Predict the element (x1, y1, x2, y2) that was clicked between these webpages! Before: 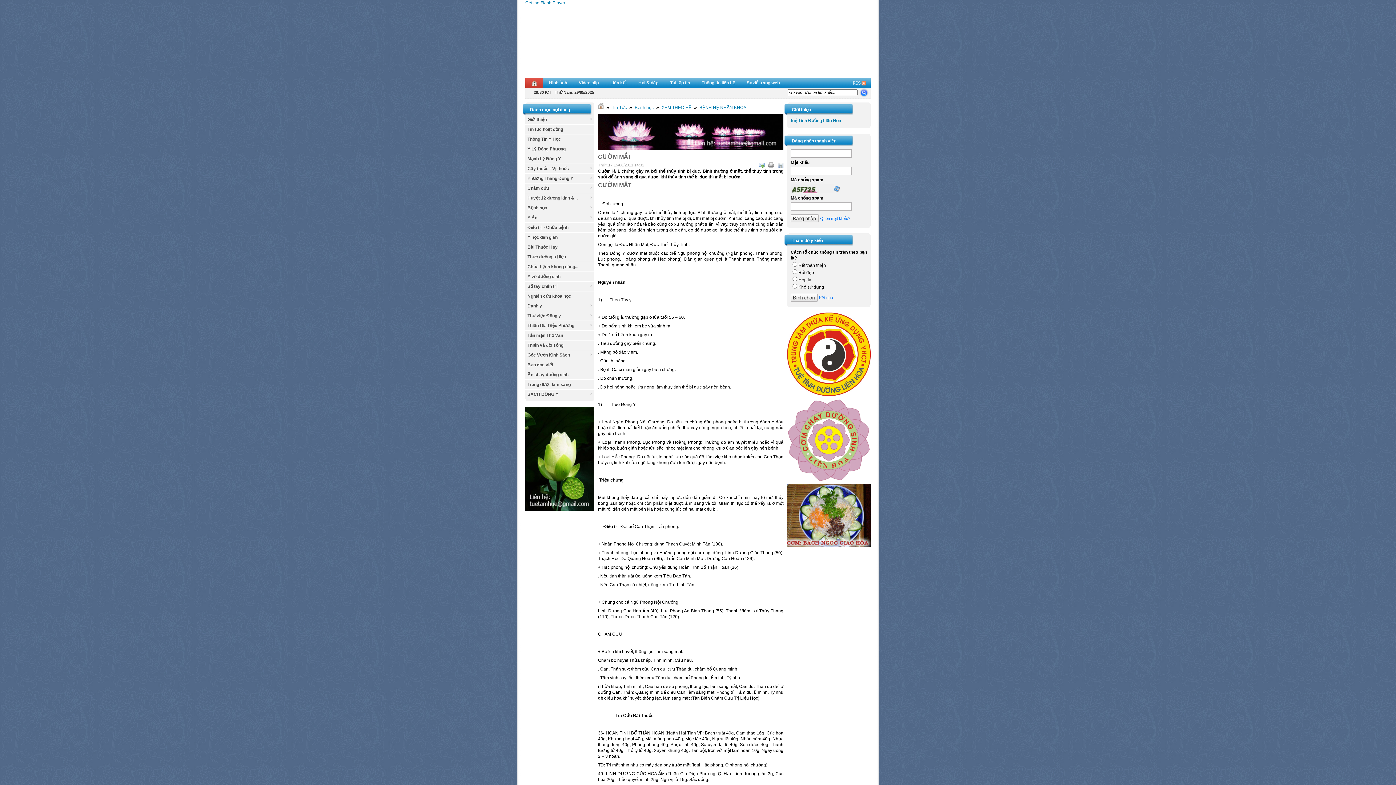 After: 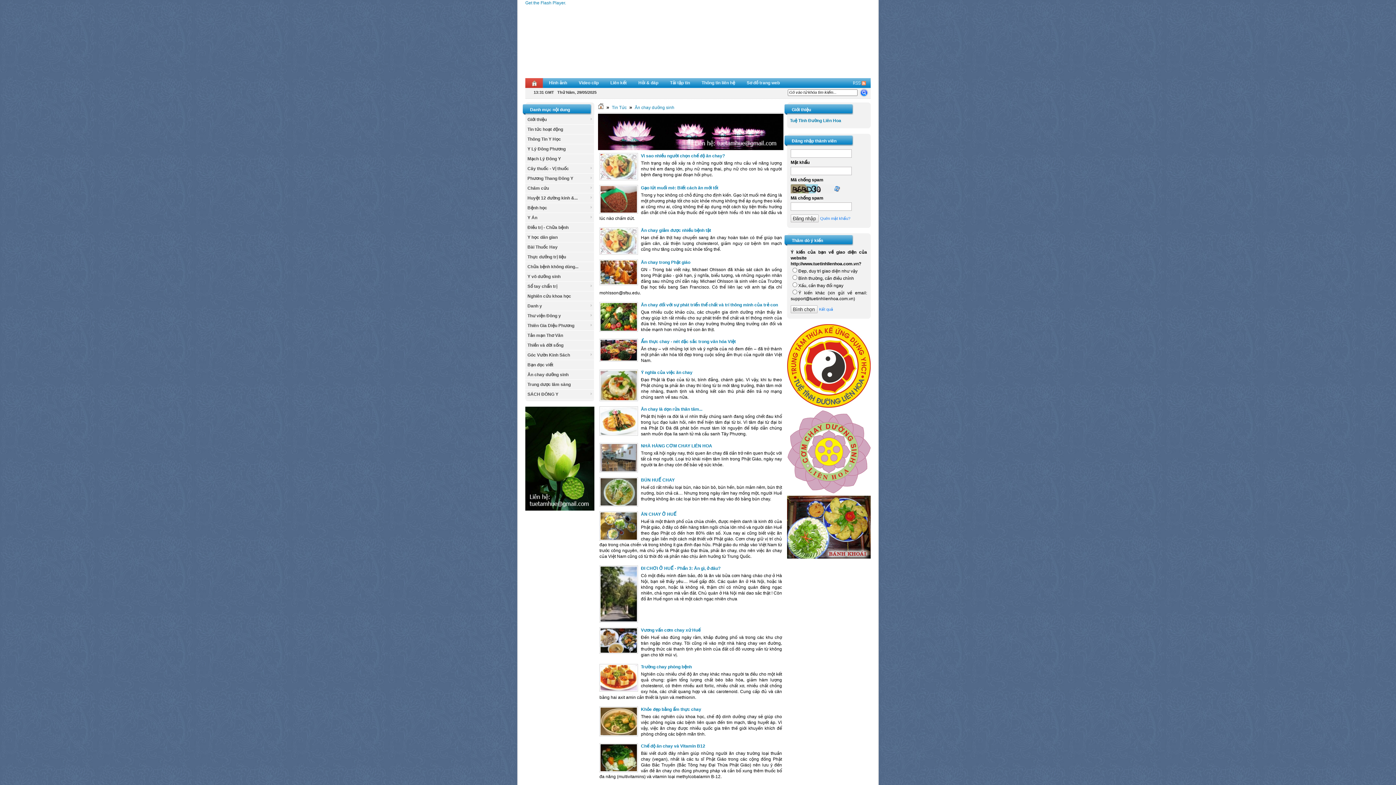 Action: label: Ăn chay dưỡng sinh bbox: (525, 370, 594, 380)